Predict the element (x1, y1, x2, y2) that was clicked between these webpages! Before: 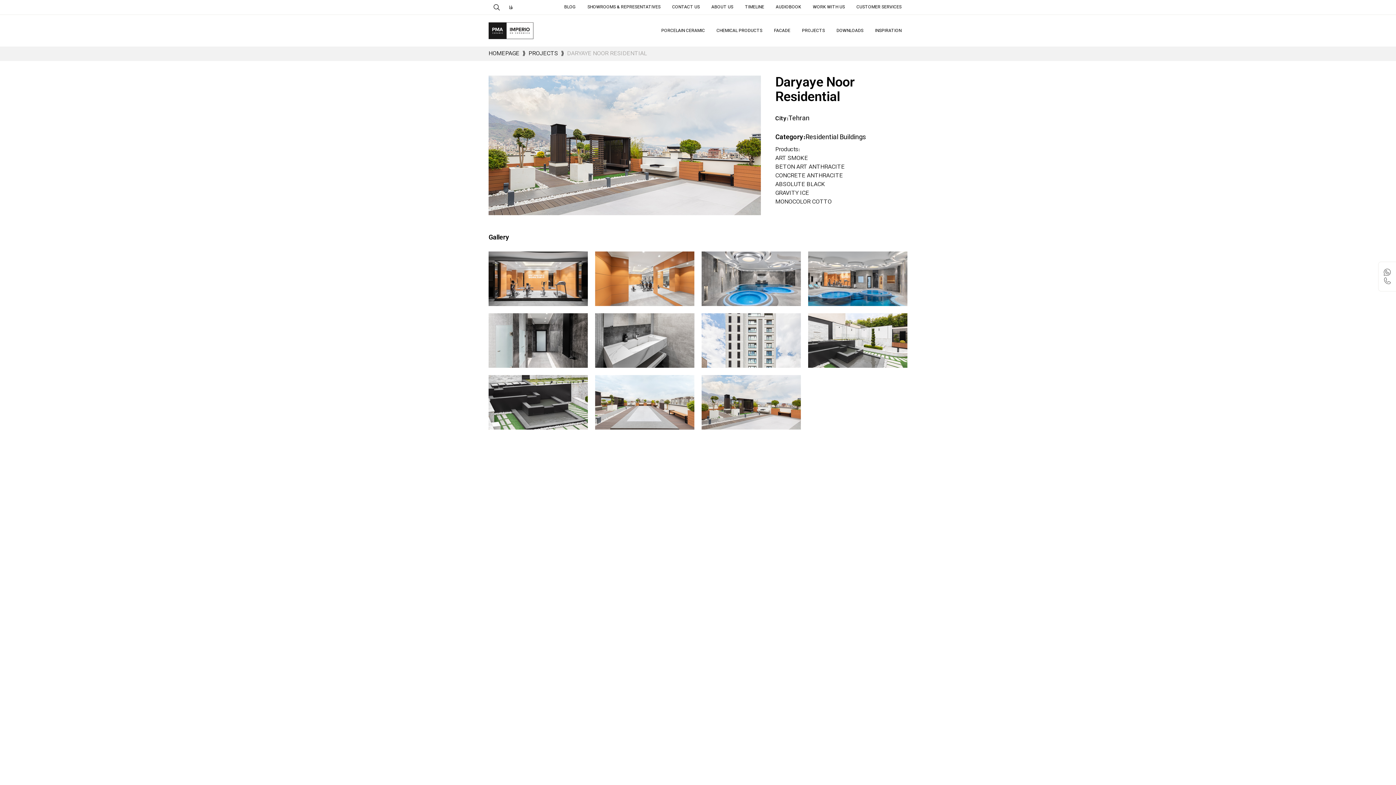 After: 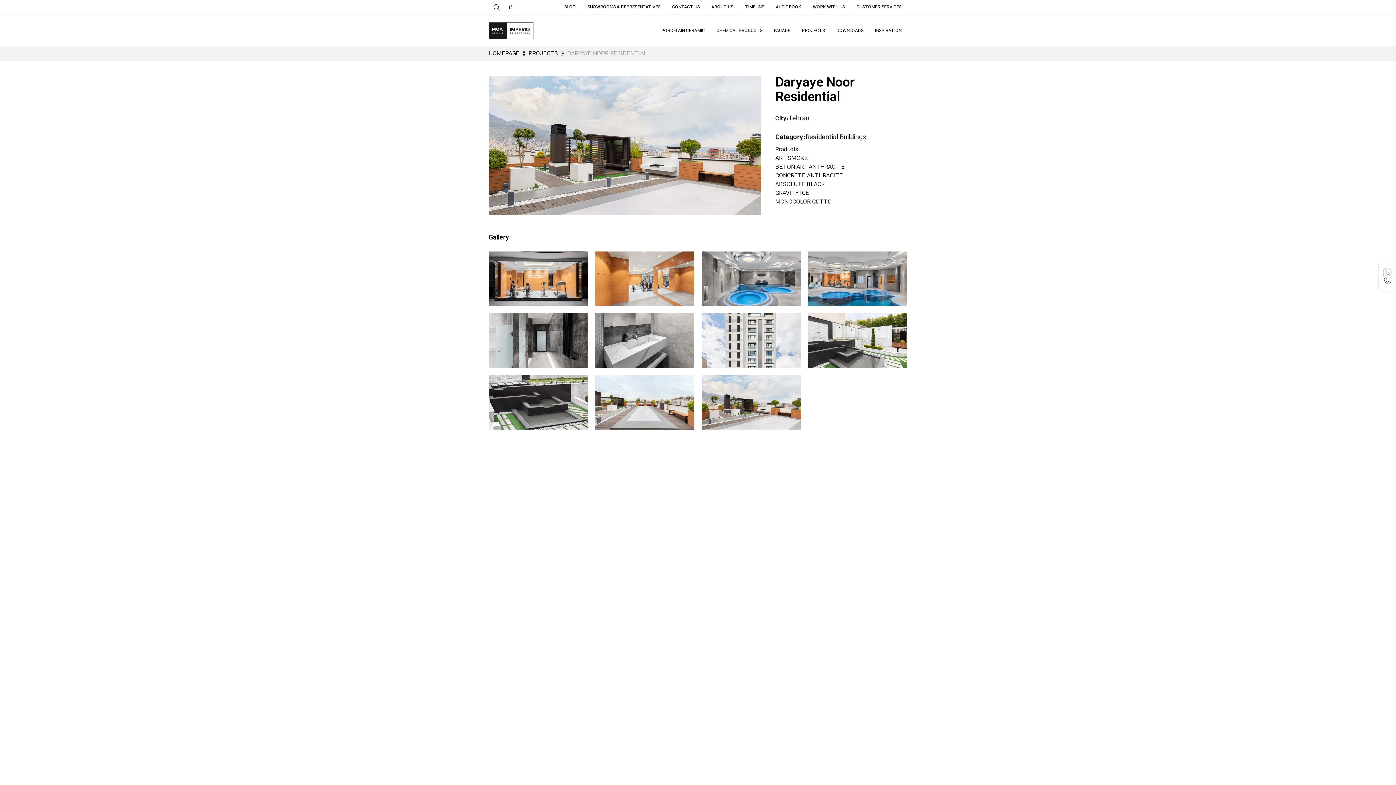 Action: bbox: (1383, 268, 1392, 276) label: Sidebar links